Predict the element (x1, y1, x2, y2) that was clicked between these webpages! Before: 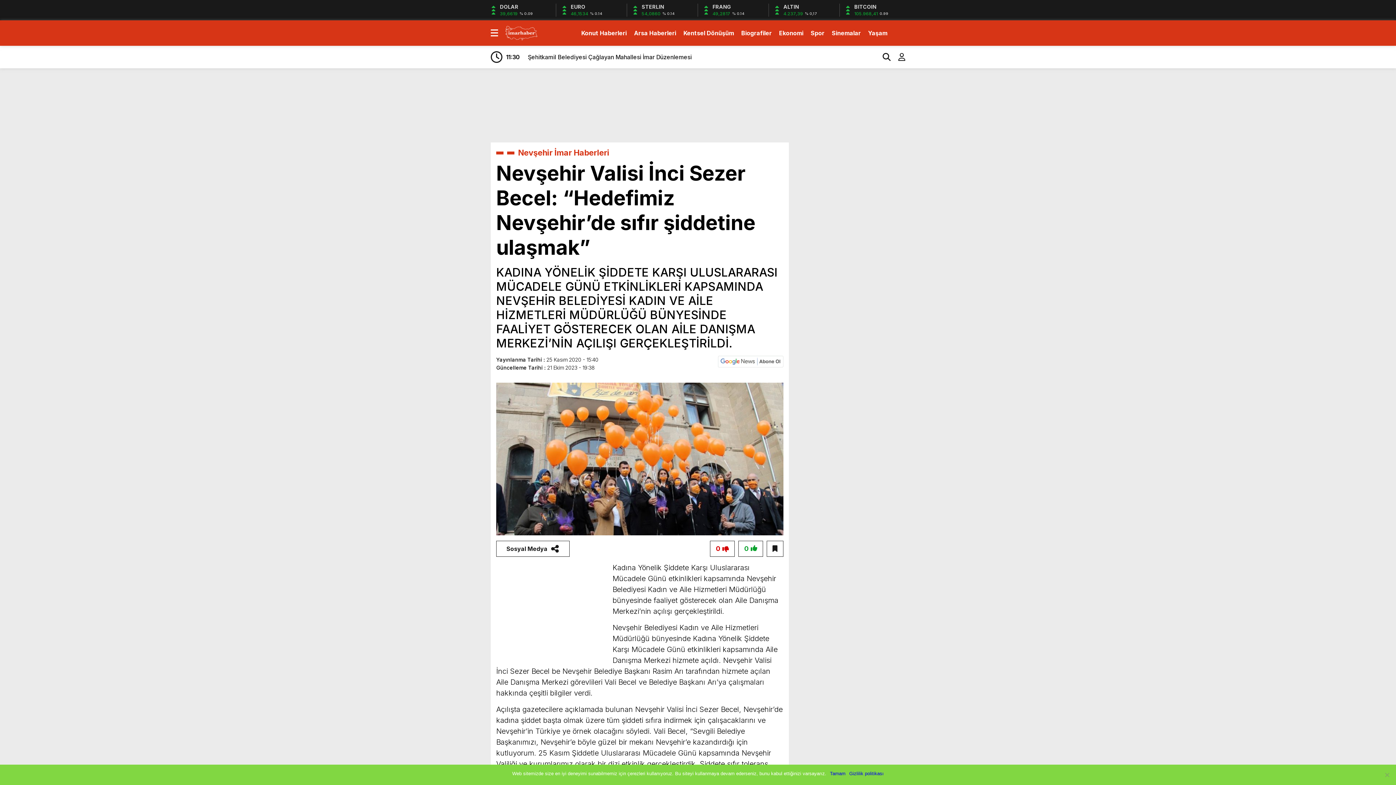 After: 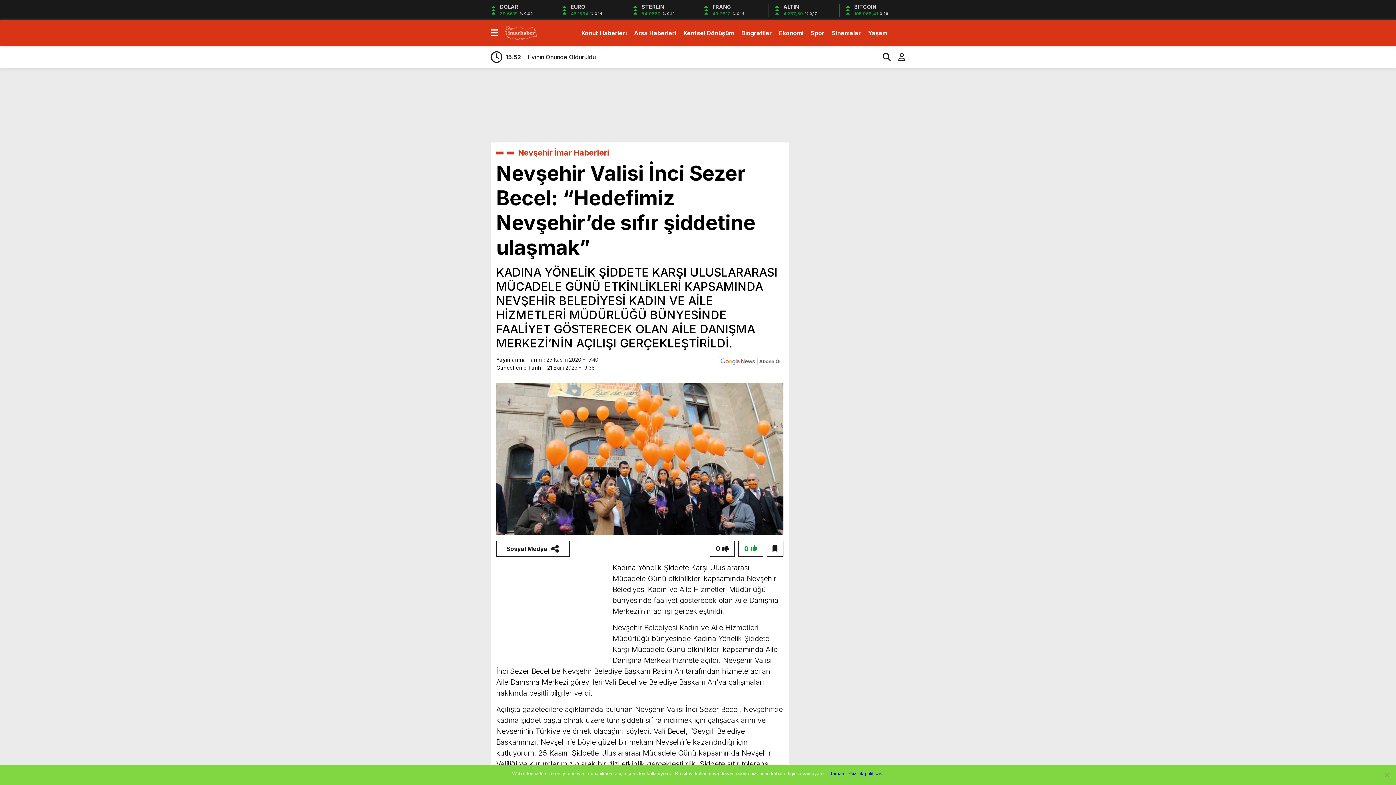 Action: label: 0 bbox: (710, 541, 734, 557)